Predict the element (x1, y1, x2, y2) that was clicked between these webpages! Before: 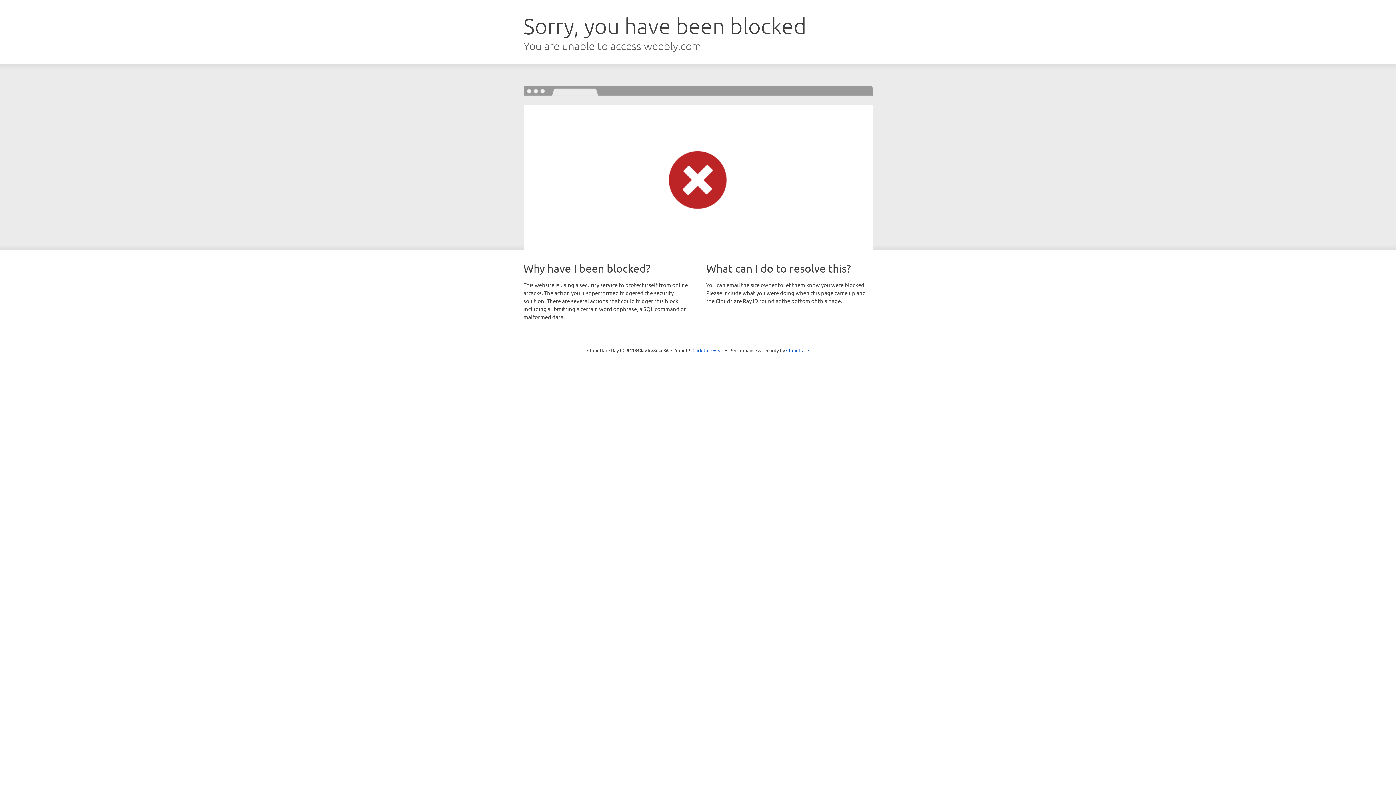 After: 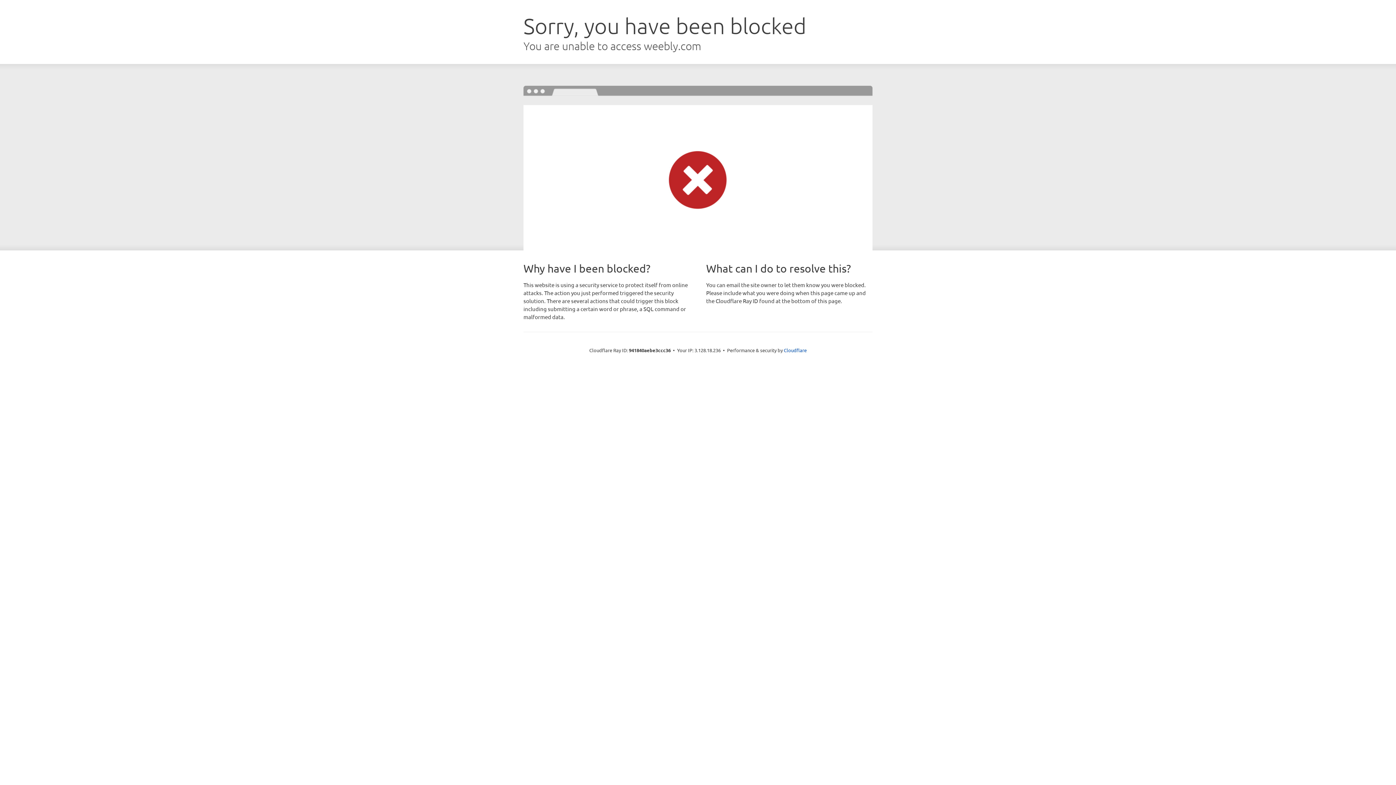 Action: label: Click to reveal bbox: (692, 346, 723, 353)